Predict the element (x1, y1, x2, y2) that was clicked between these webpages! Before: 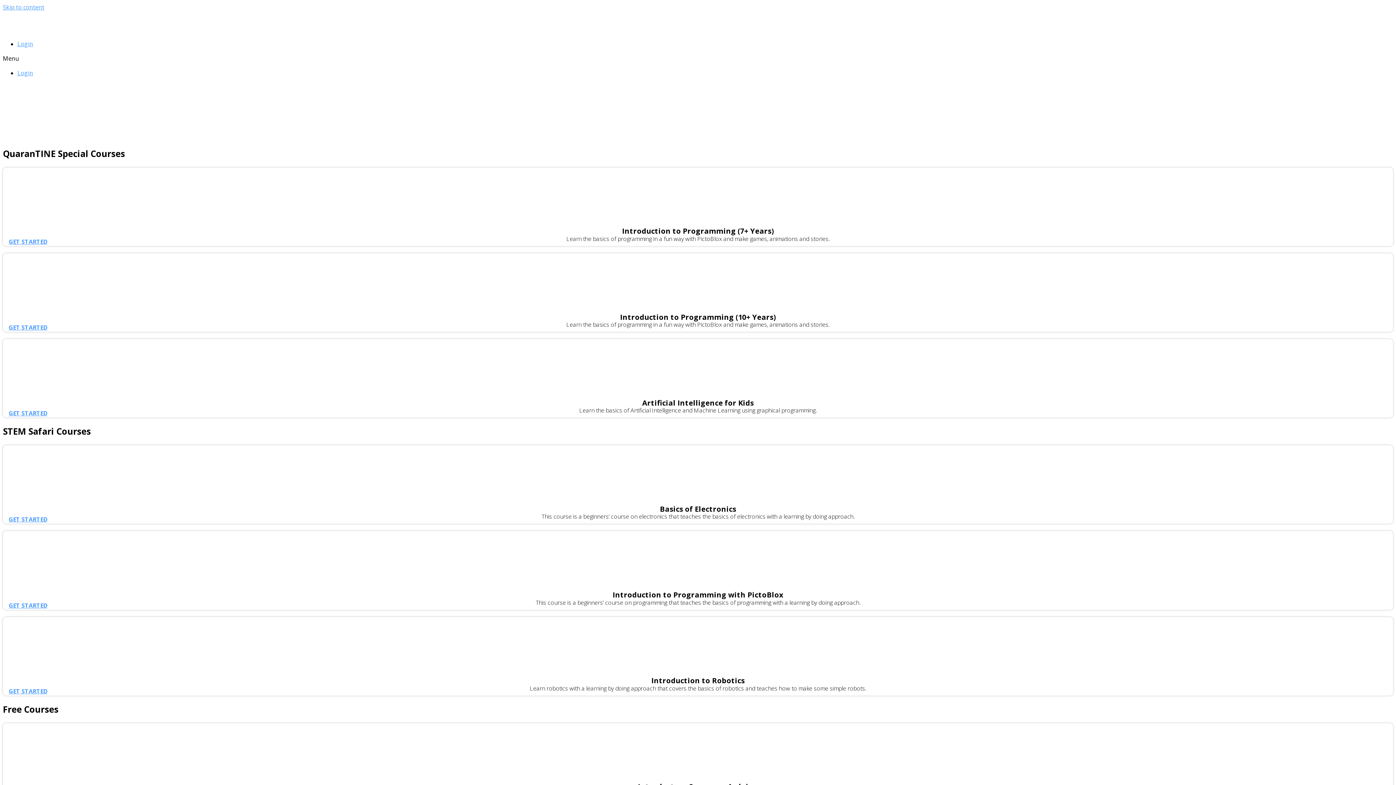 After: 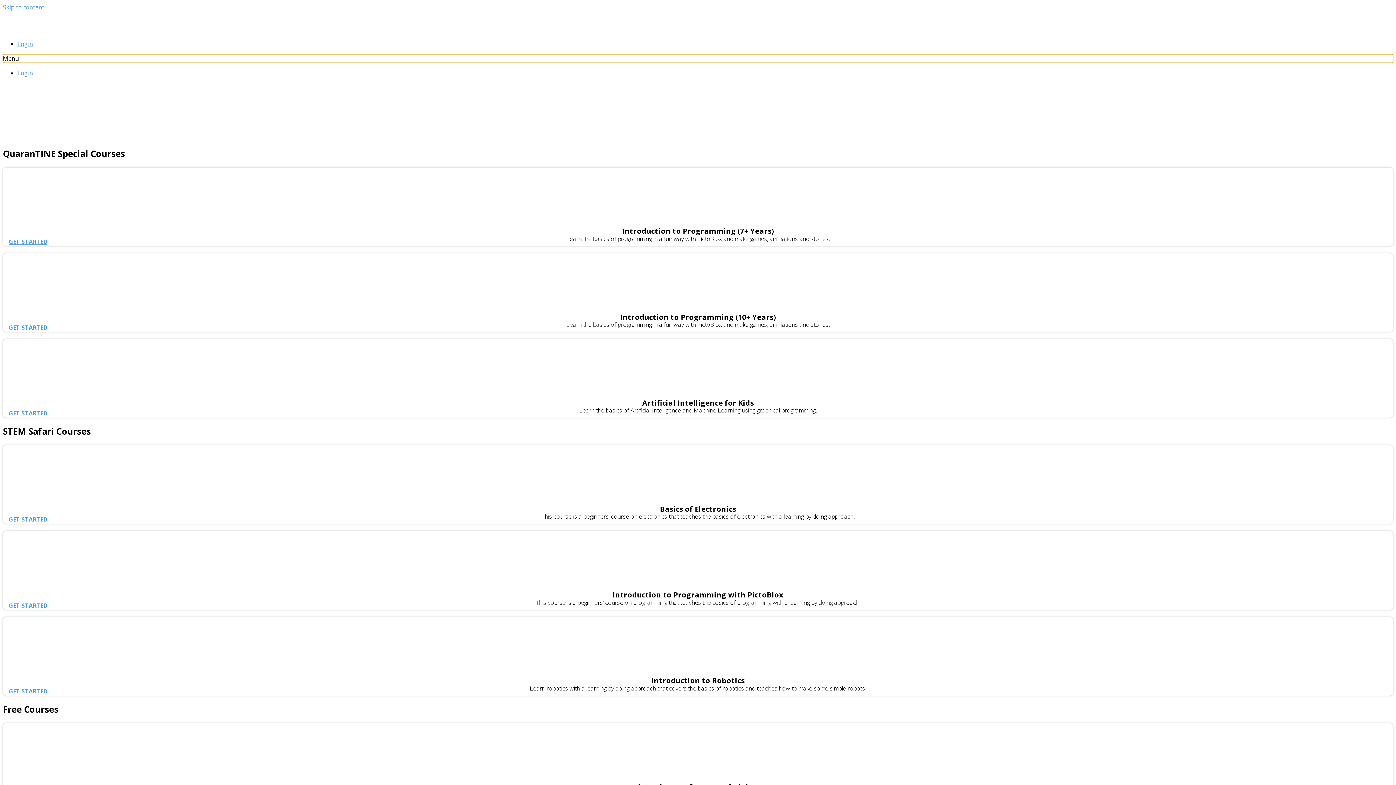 Action: label: Menu Toggle bbox: (2, 54, 1393, 62)